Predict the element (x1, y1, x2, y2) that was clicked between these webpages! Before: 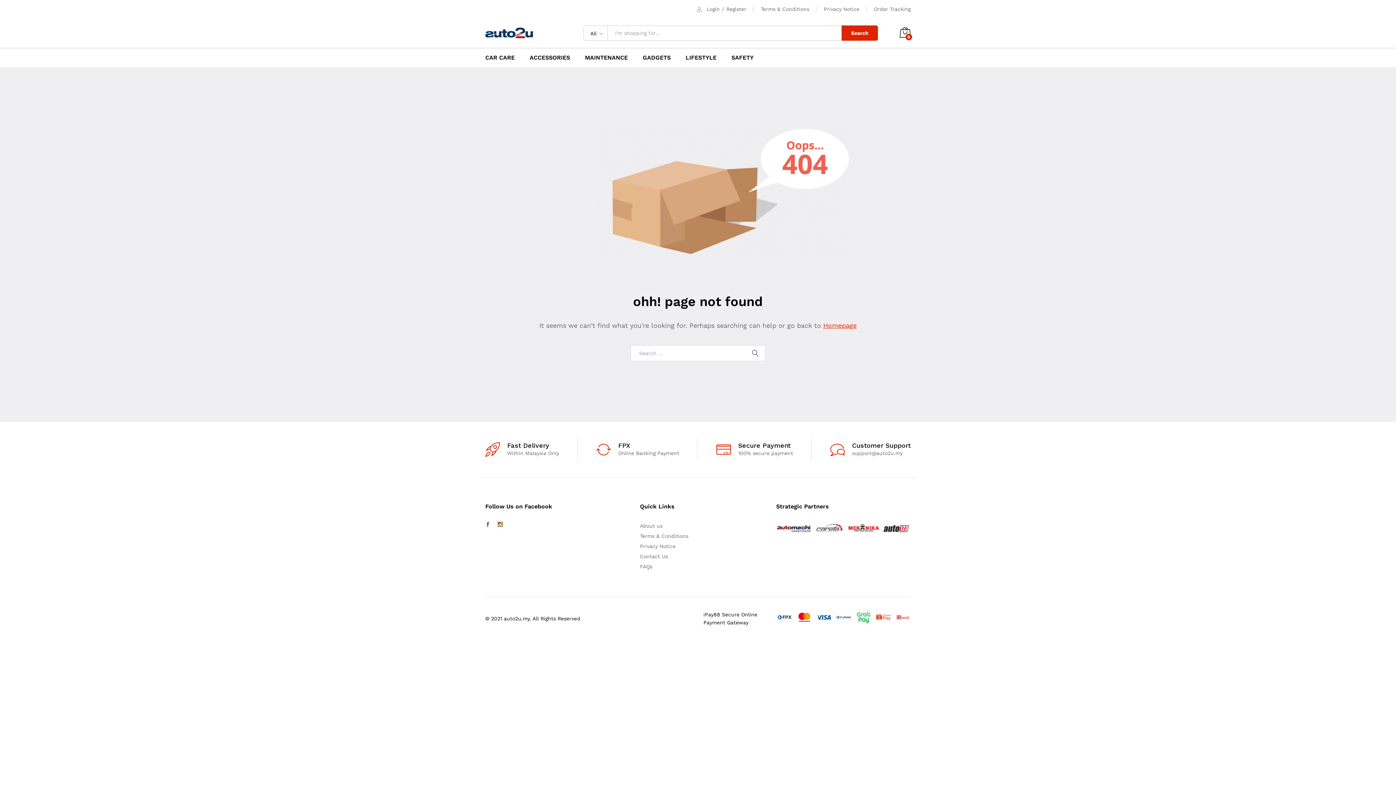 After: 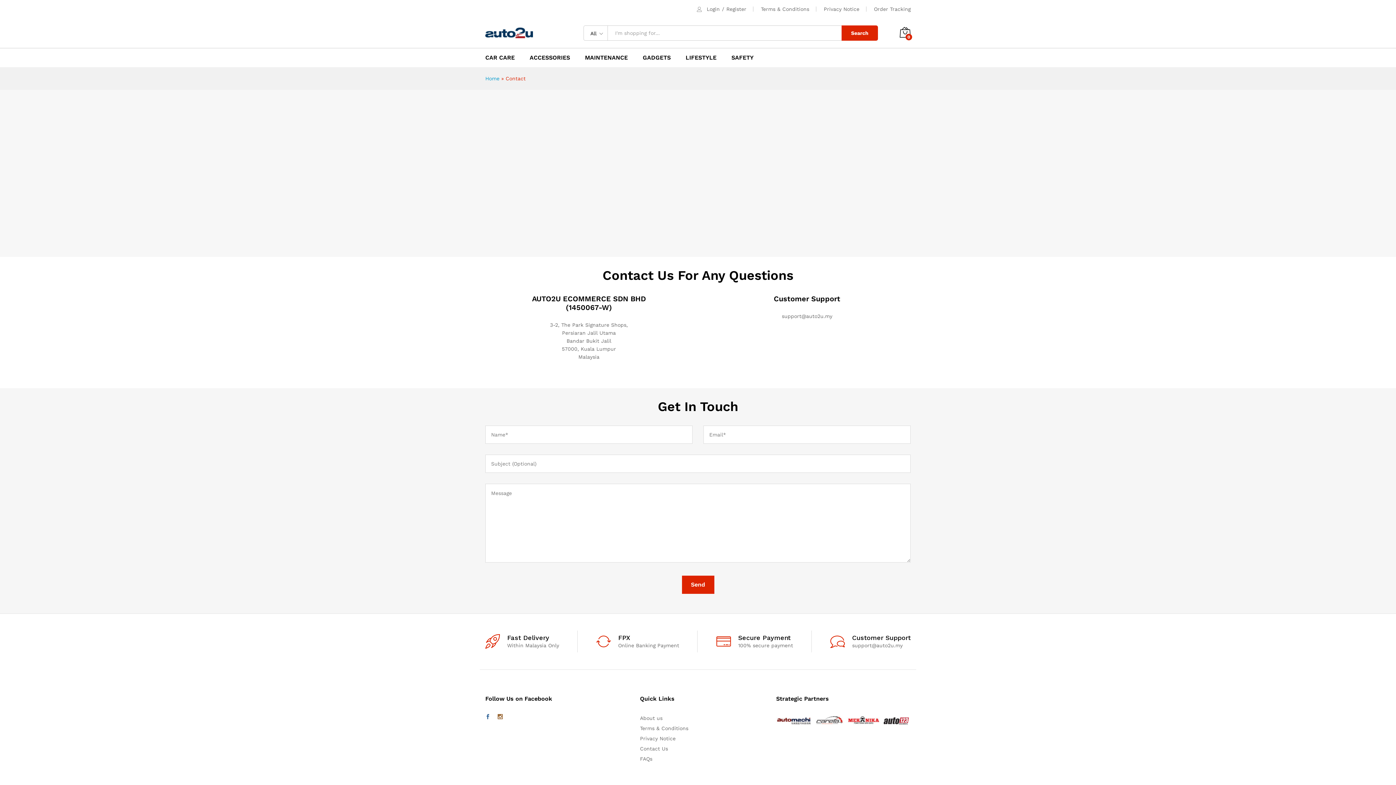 Action: bbox: (640, 553, 668, 559) label: Contact Us